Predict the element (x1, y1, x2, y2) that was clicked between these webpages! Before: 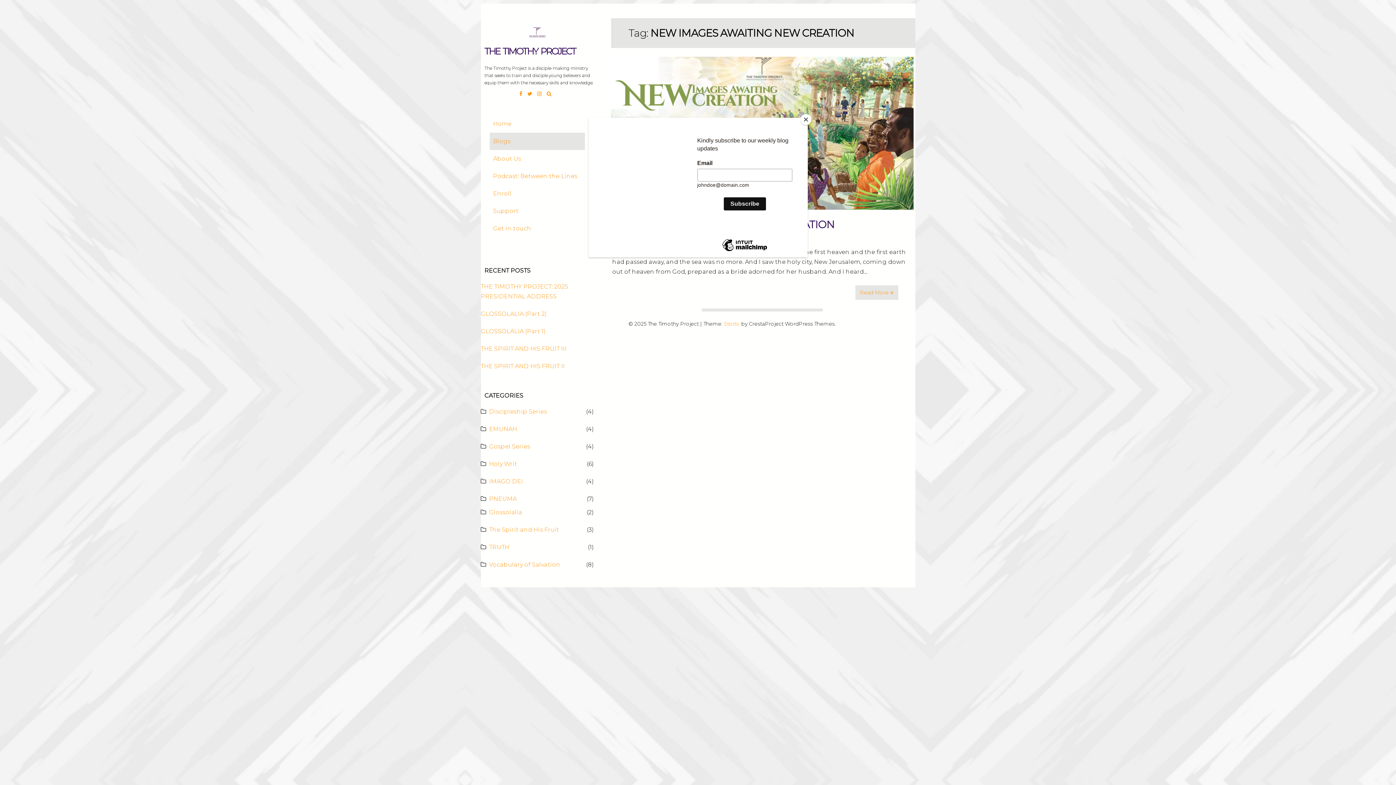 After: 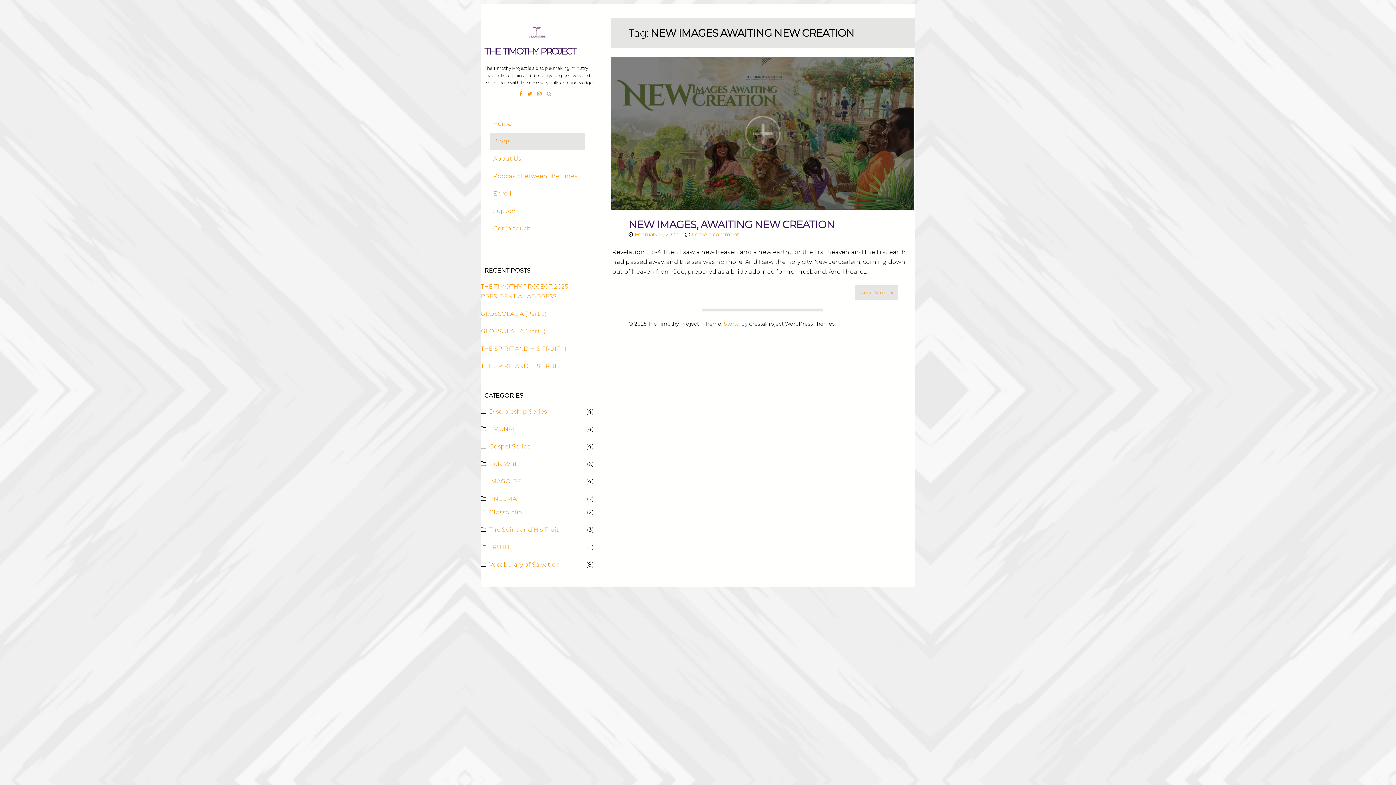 Action: bbox: (800, 114, 811, 125) label: Close